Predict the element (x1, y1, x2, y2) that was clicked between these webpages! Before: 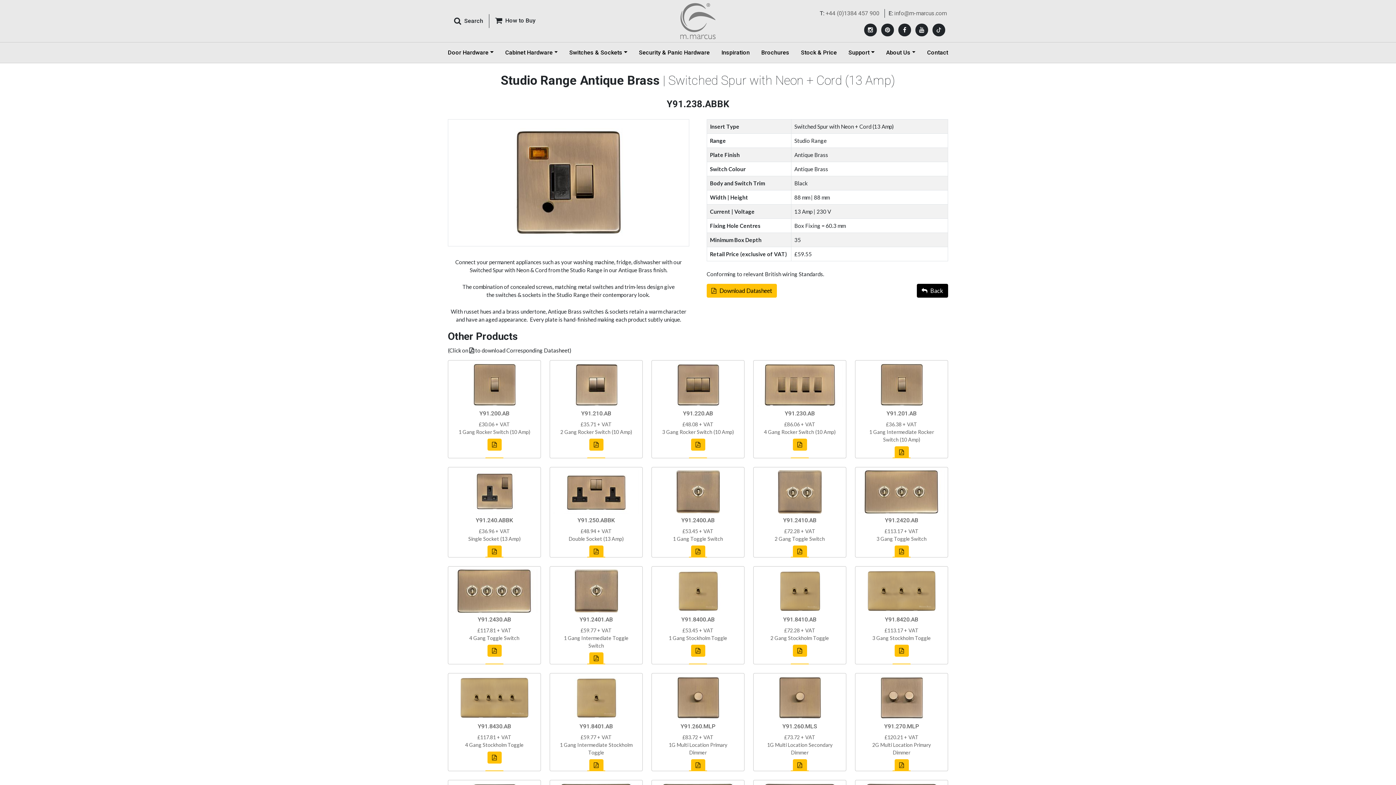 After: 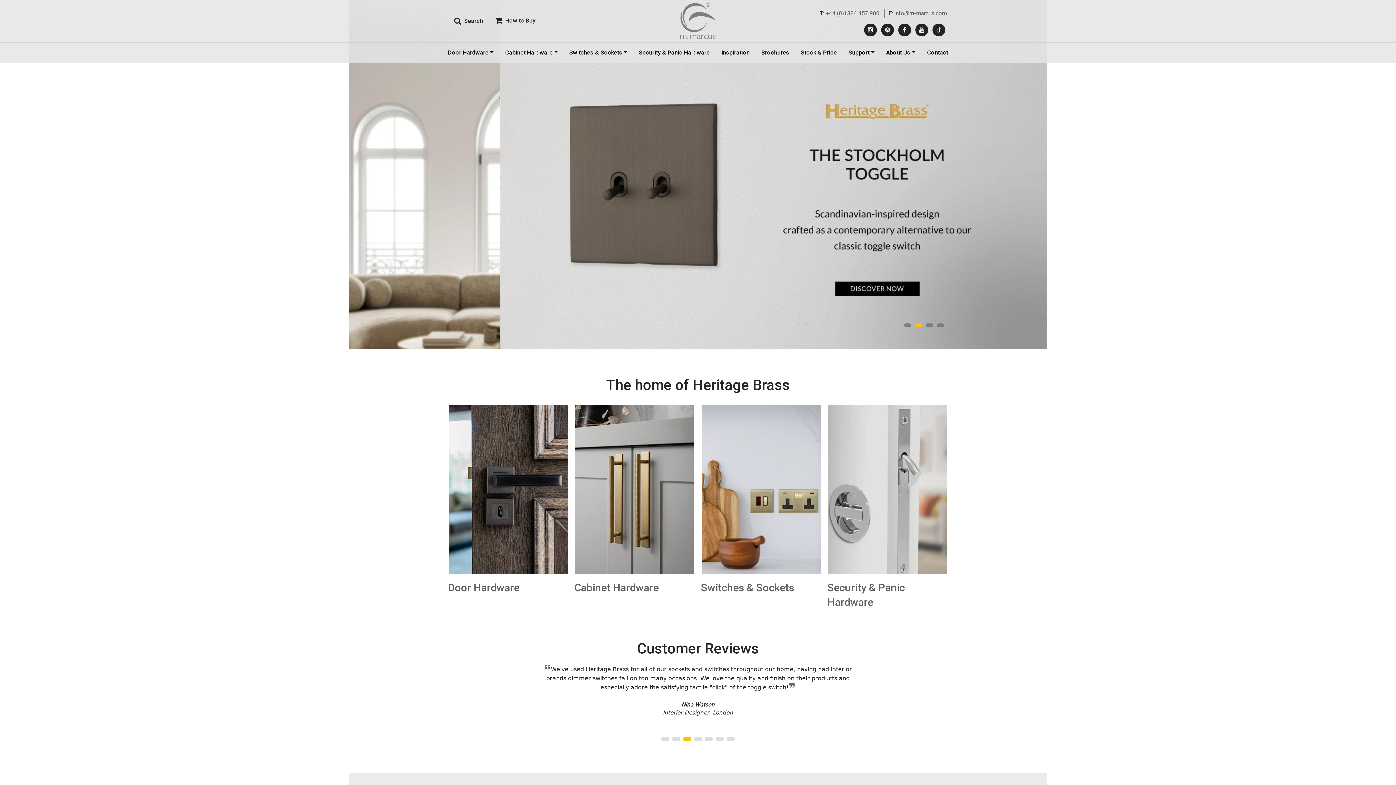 Action: bbox: (680, 2, 715, 39)